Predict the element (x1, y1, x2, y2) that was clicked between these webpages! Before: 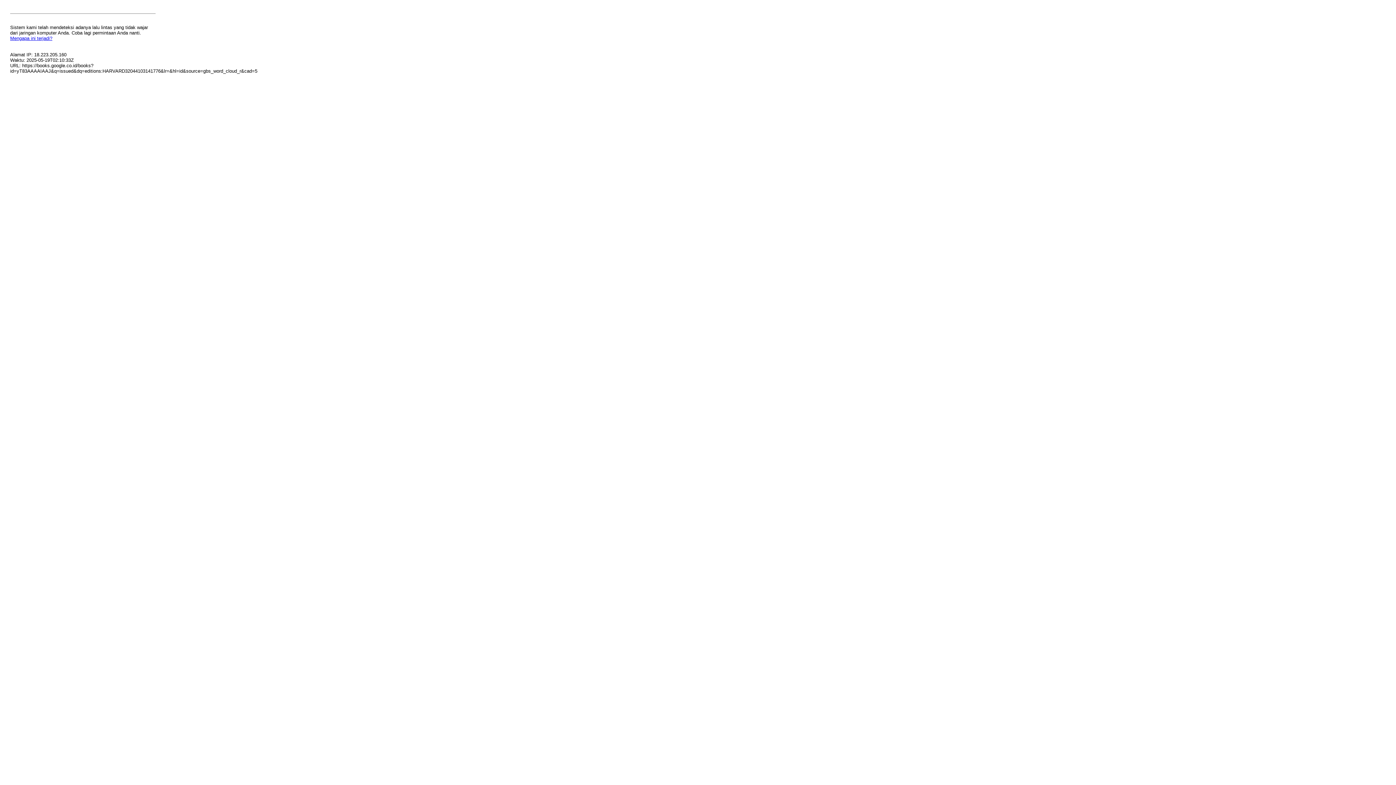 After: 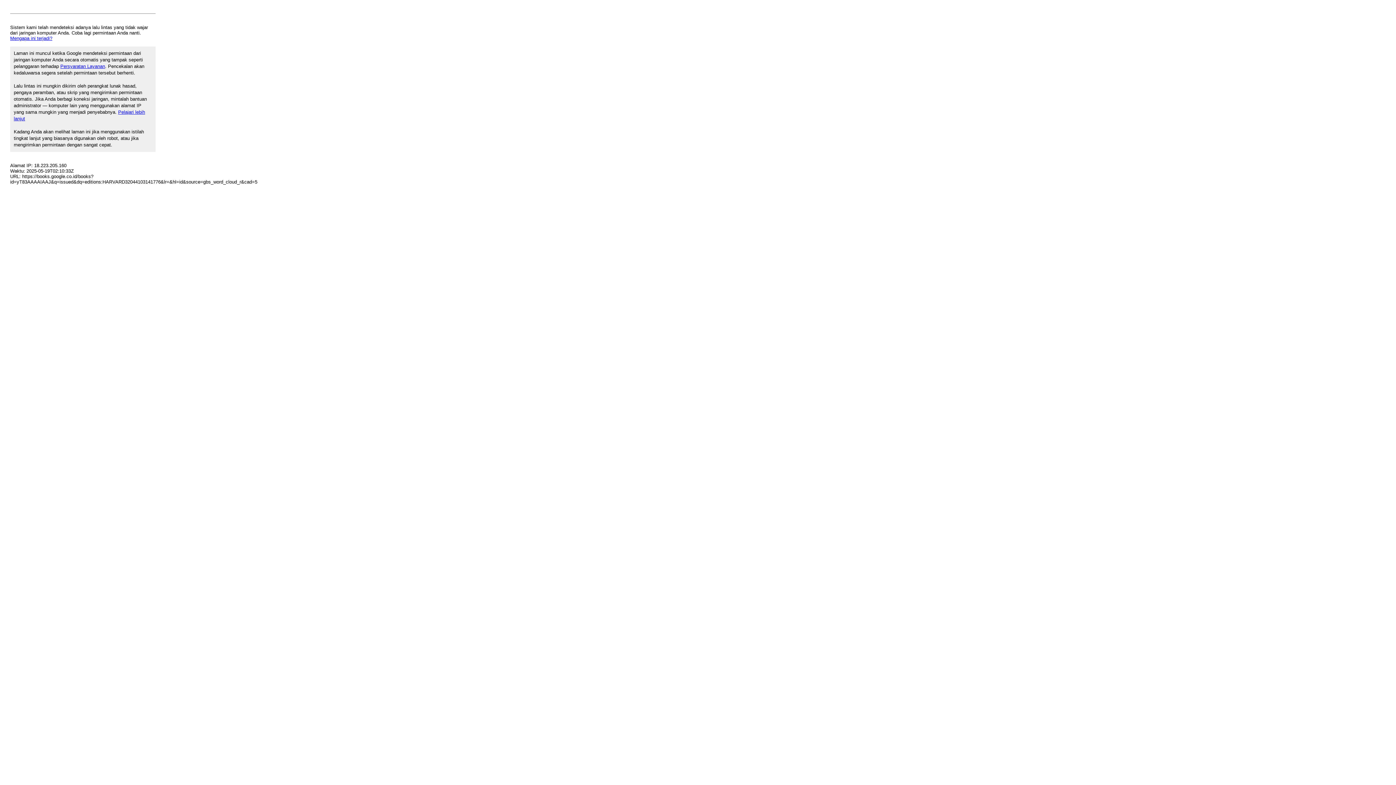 Action: label: Mengapa ini terjadi? bbox: (10, 35, 52, 41)